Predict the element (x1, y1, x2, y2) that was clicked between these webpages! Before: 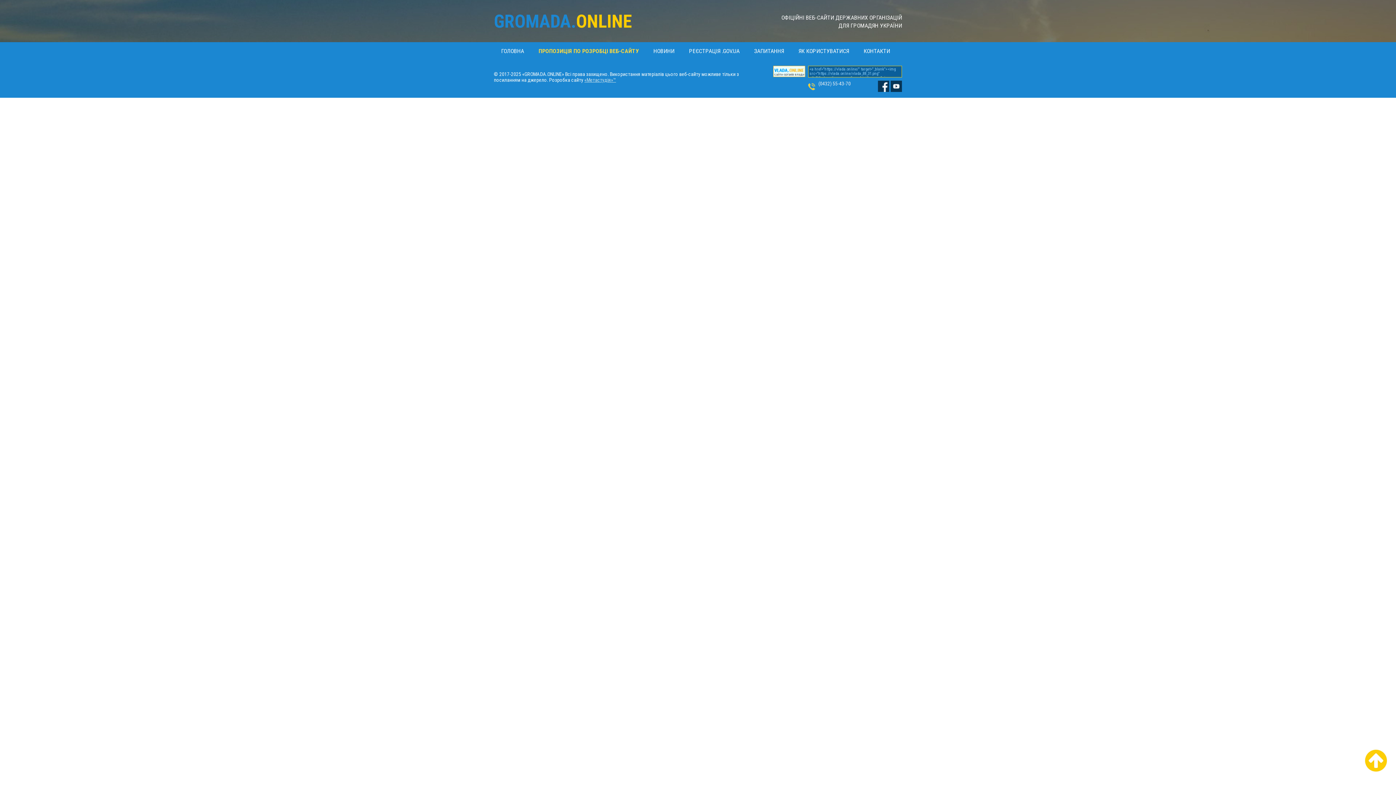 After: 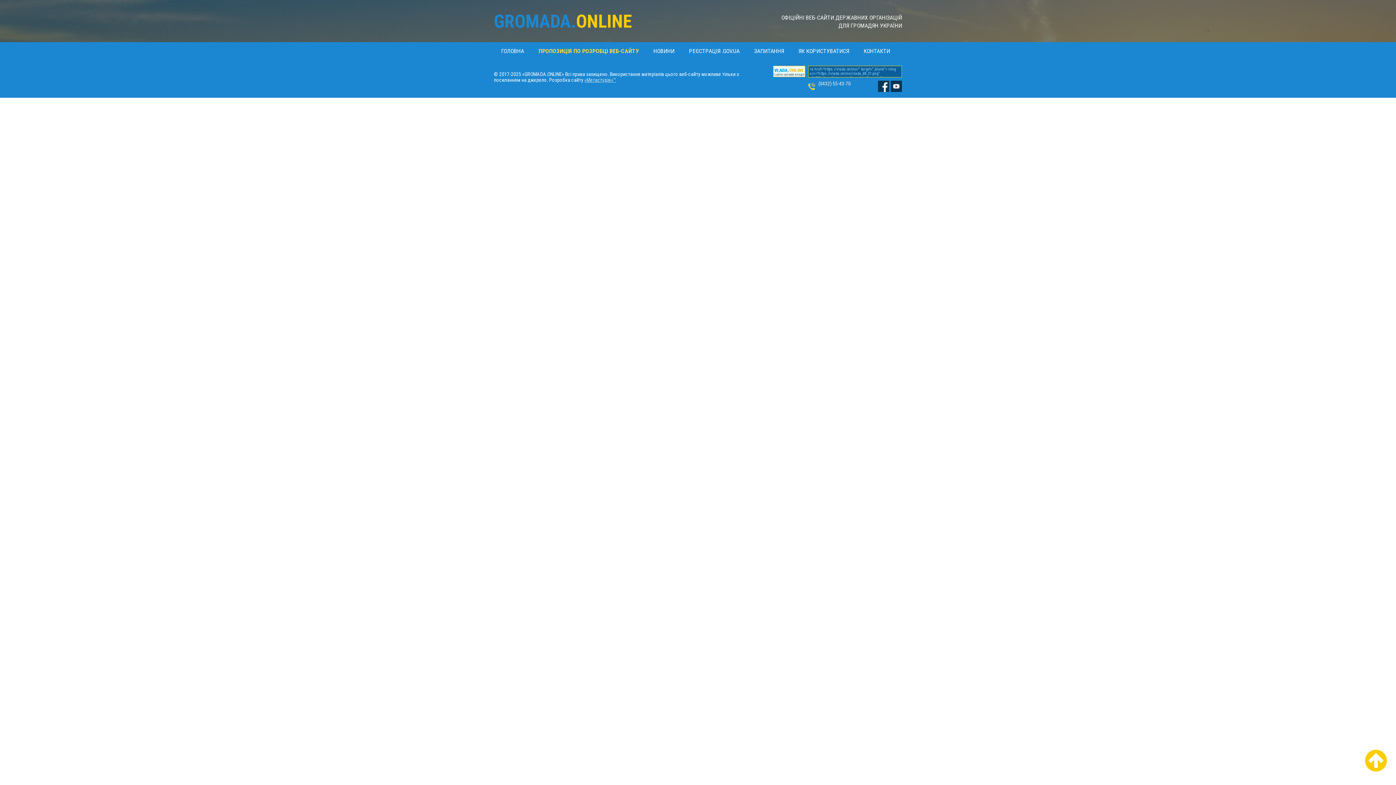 Action: bbox: (891, 85, 902, 93)